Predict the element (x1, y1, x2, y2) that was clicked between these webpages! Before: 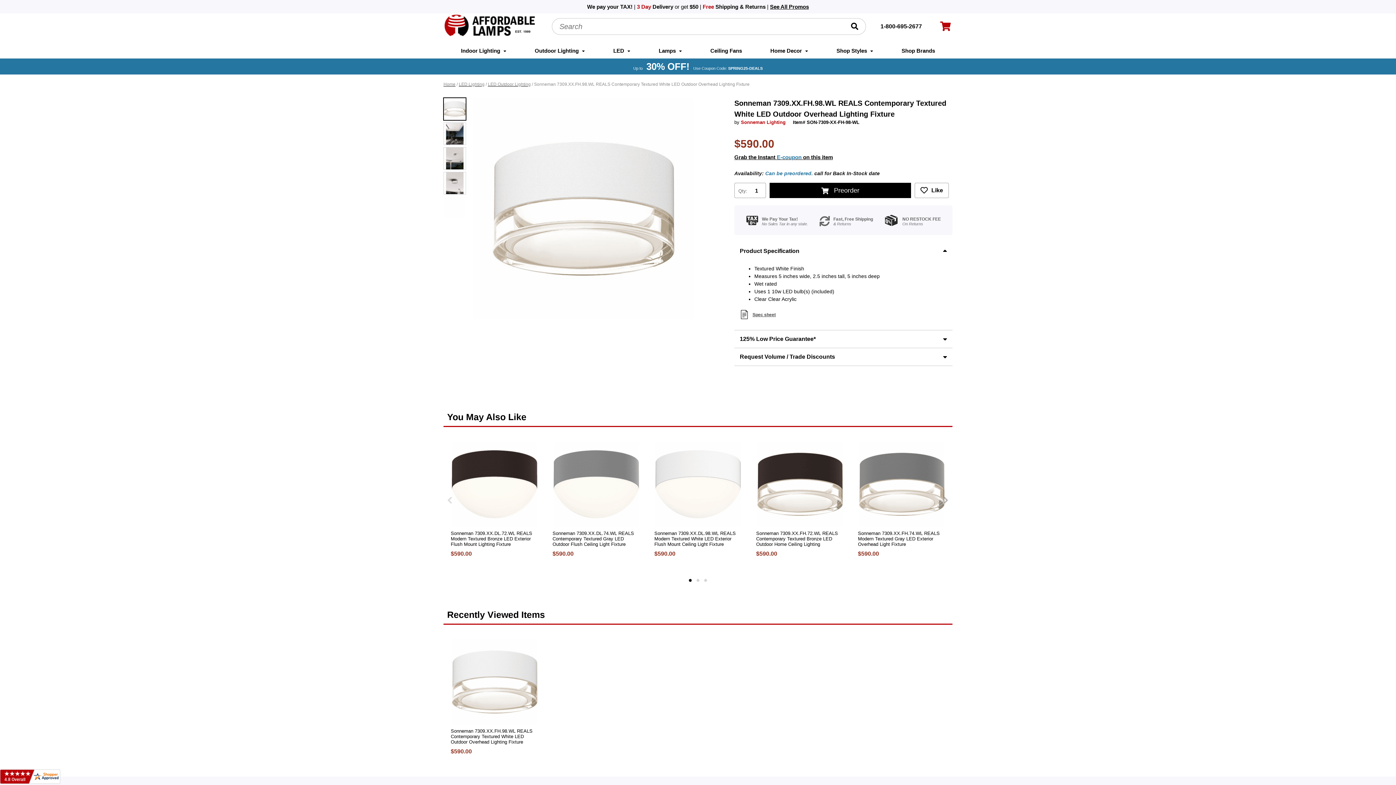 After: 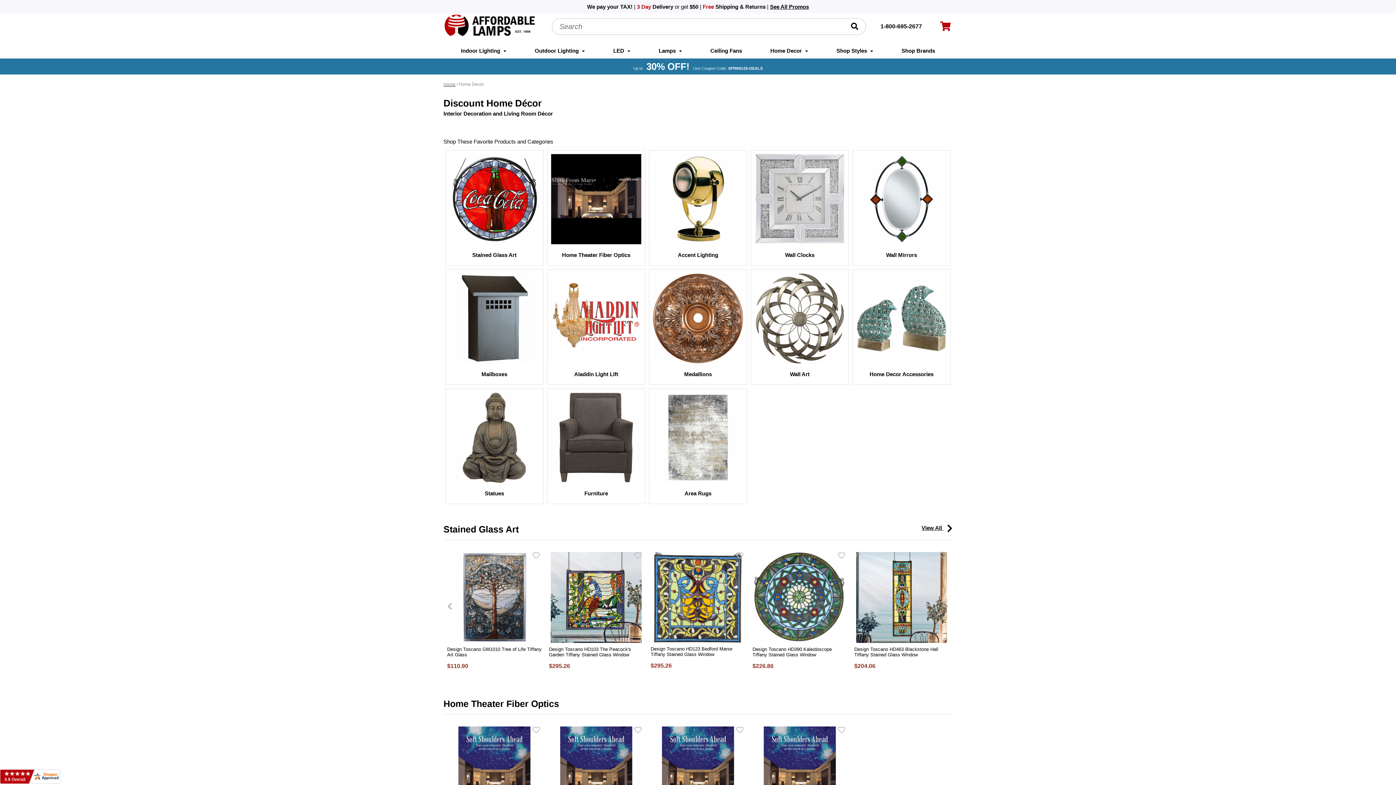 Action: bbox: (770, 43, 808, 58) label: Home Decor 